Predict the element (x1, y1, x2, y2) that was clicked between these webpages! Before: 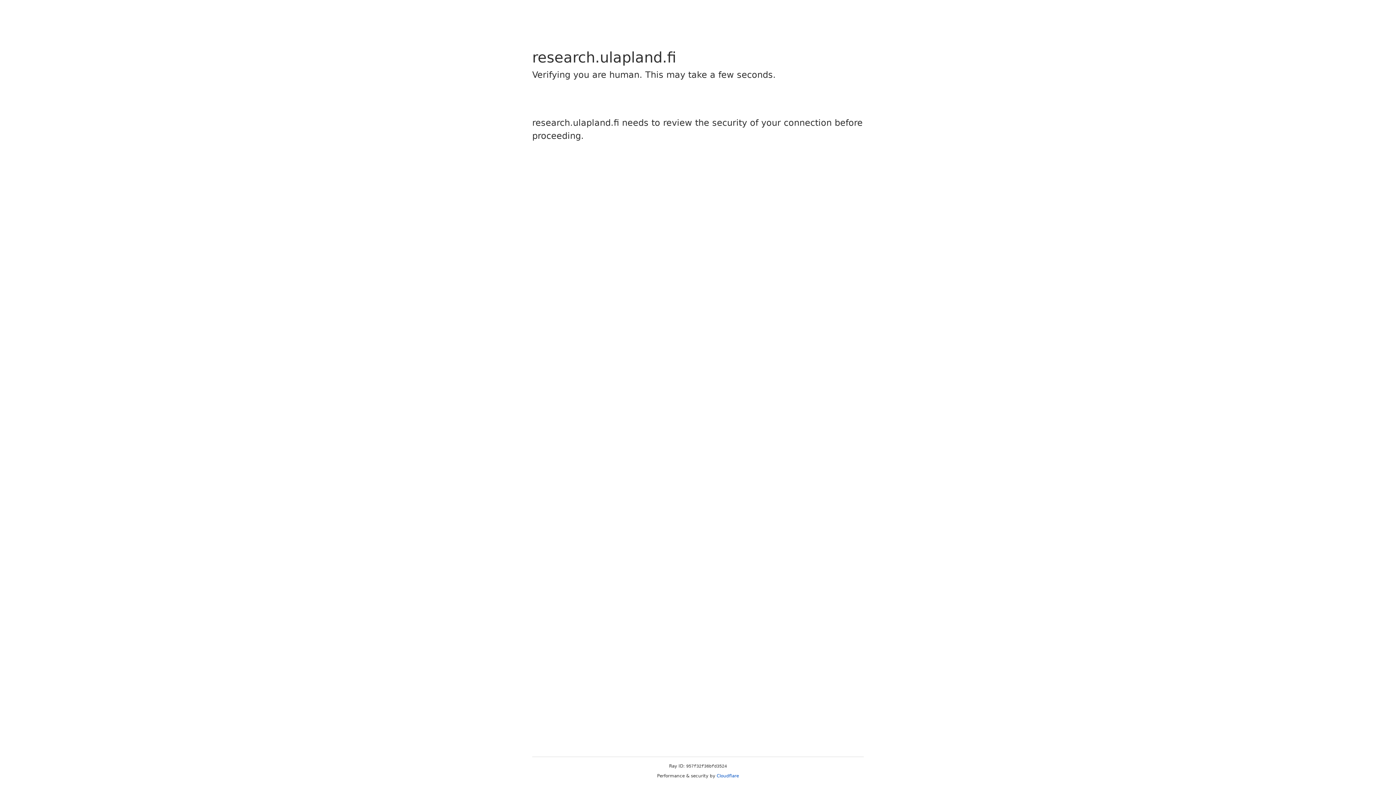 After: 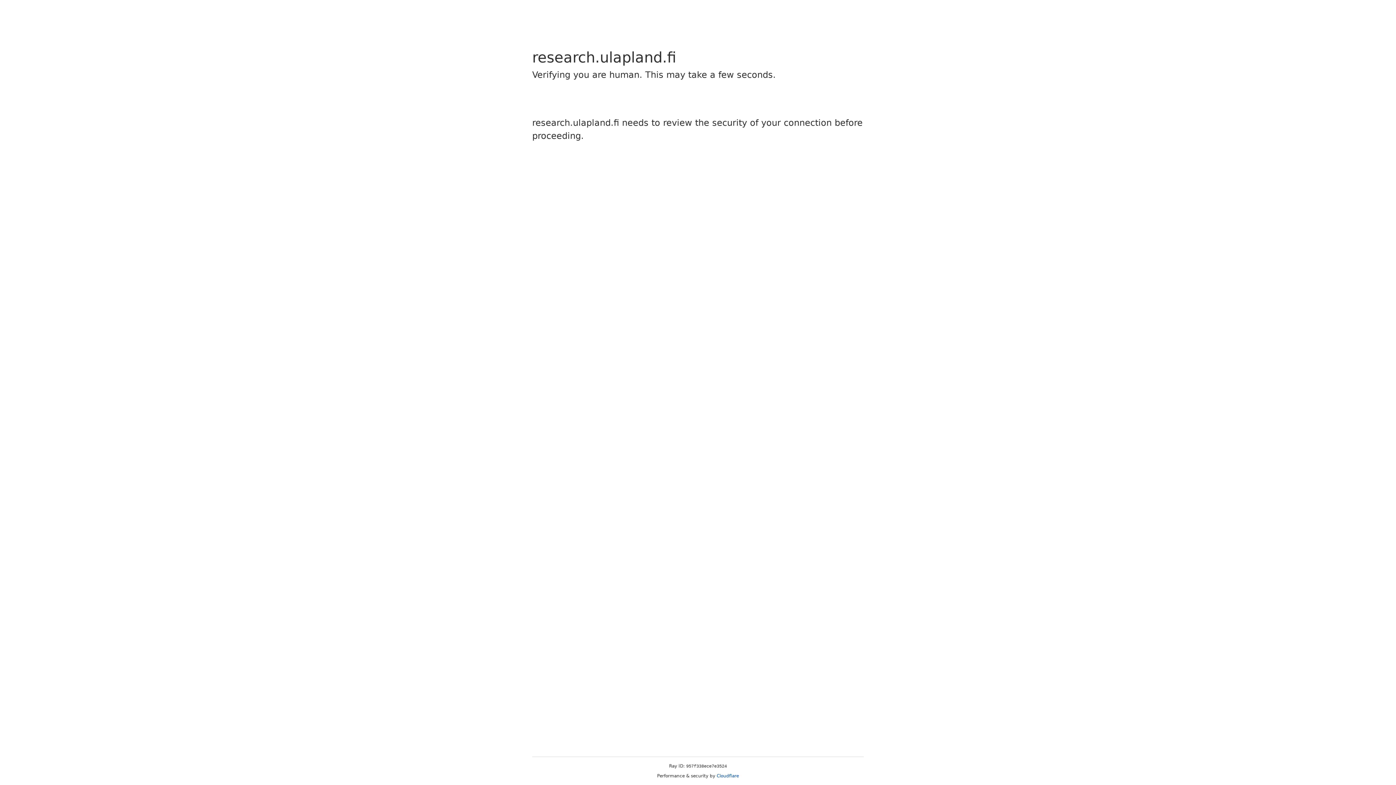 Action: bbox: (716, 773, 739, 778) label: Cloudflare